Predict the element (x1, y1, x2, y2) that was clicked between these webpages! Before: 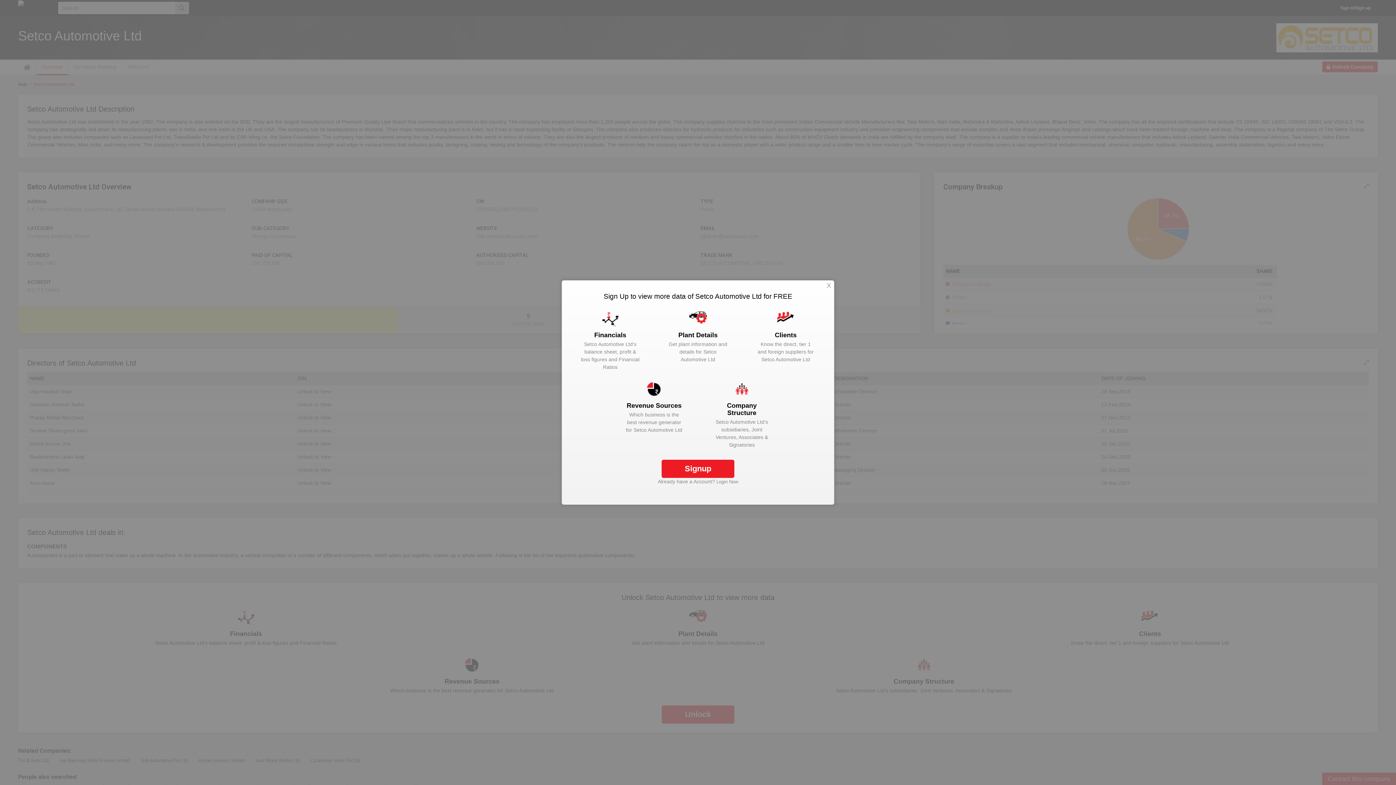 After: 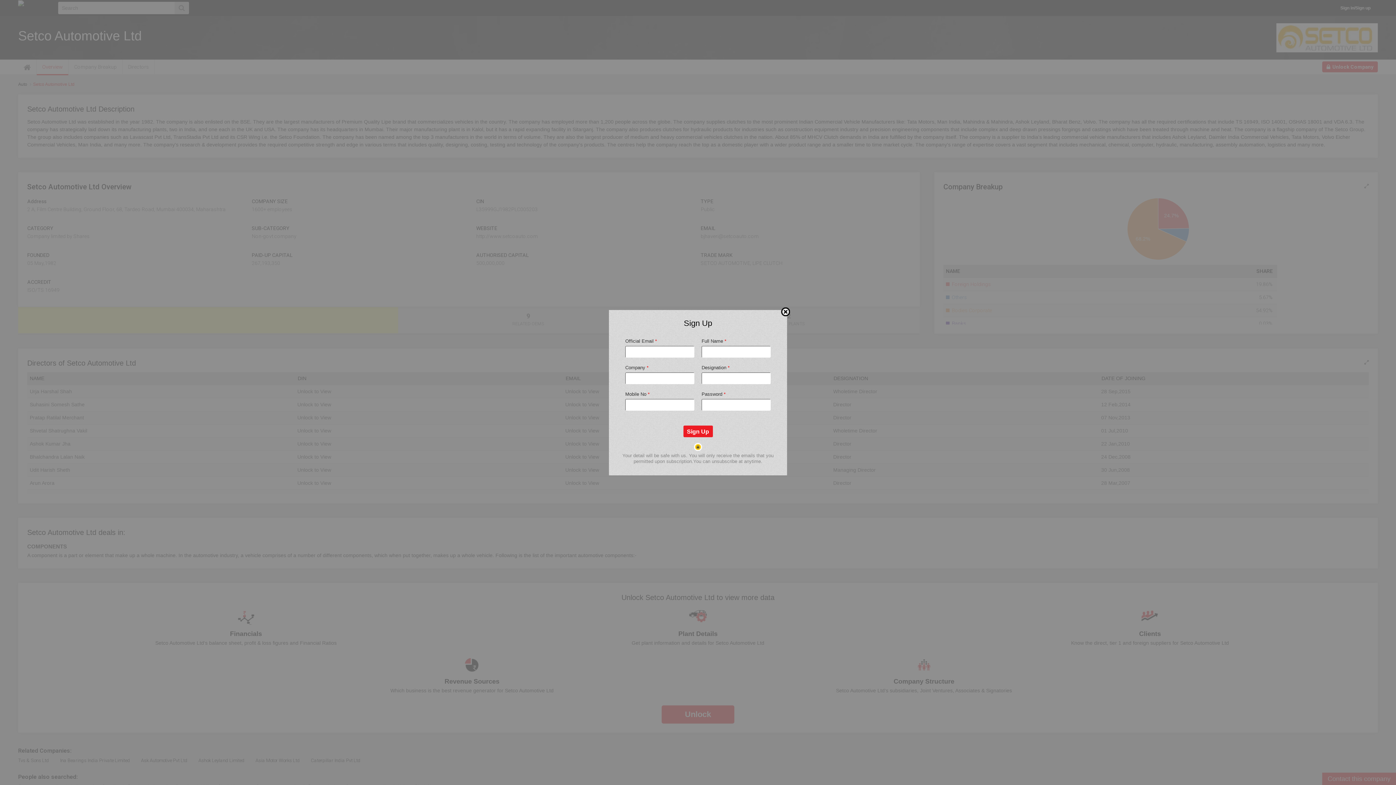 Action: label: Signup bbox: (661, 460, 734, 478)